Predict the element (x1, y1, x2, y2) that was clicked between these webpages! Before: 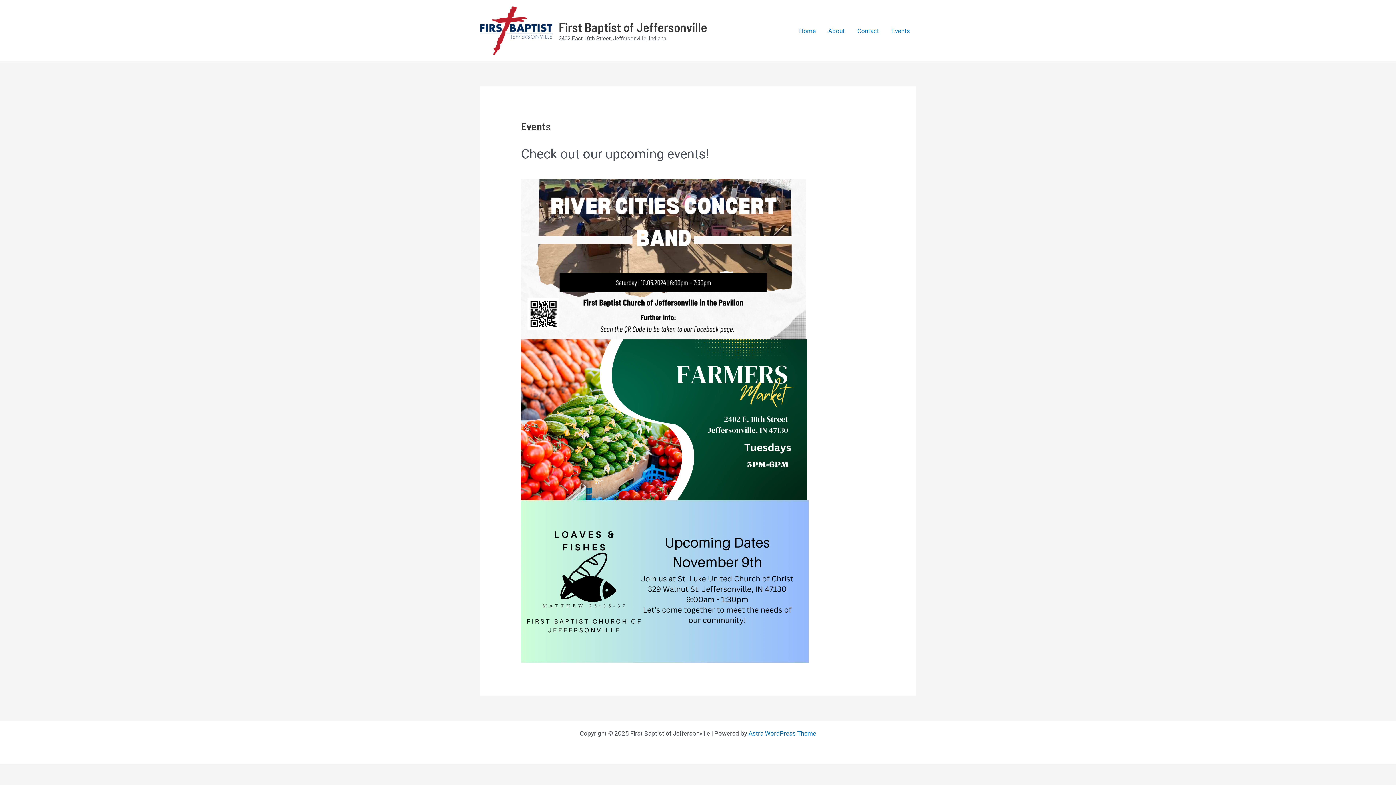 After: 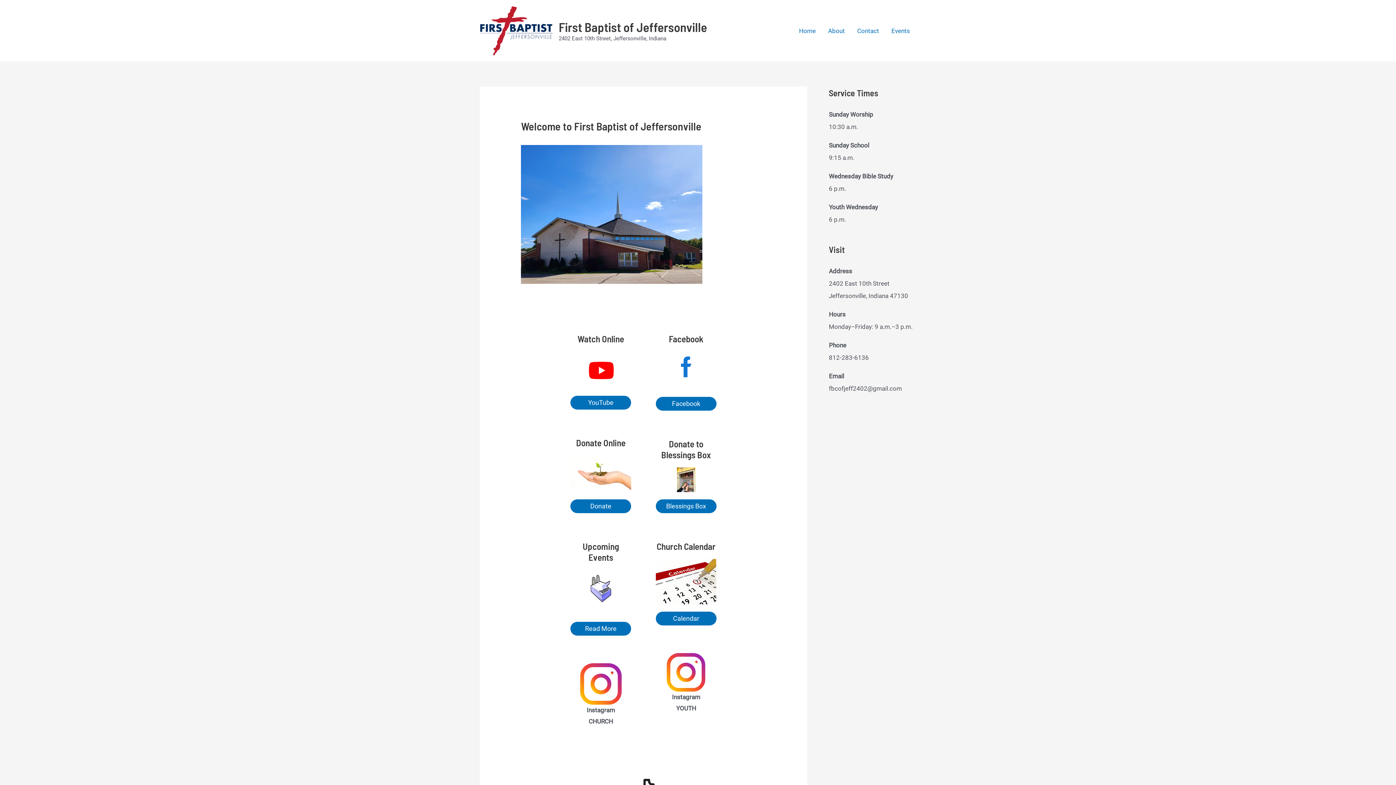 Action: bbox: (480, 26, 552, 33)